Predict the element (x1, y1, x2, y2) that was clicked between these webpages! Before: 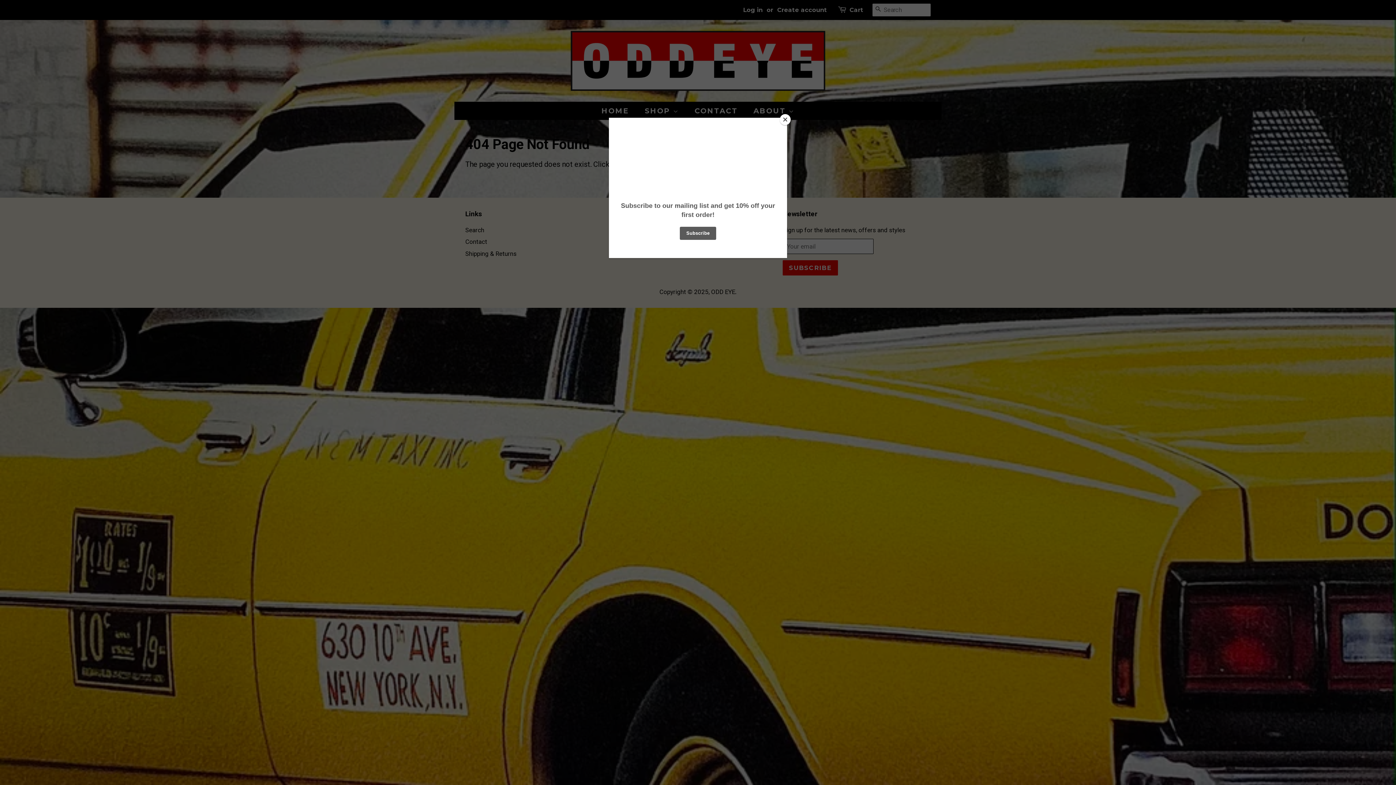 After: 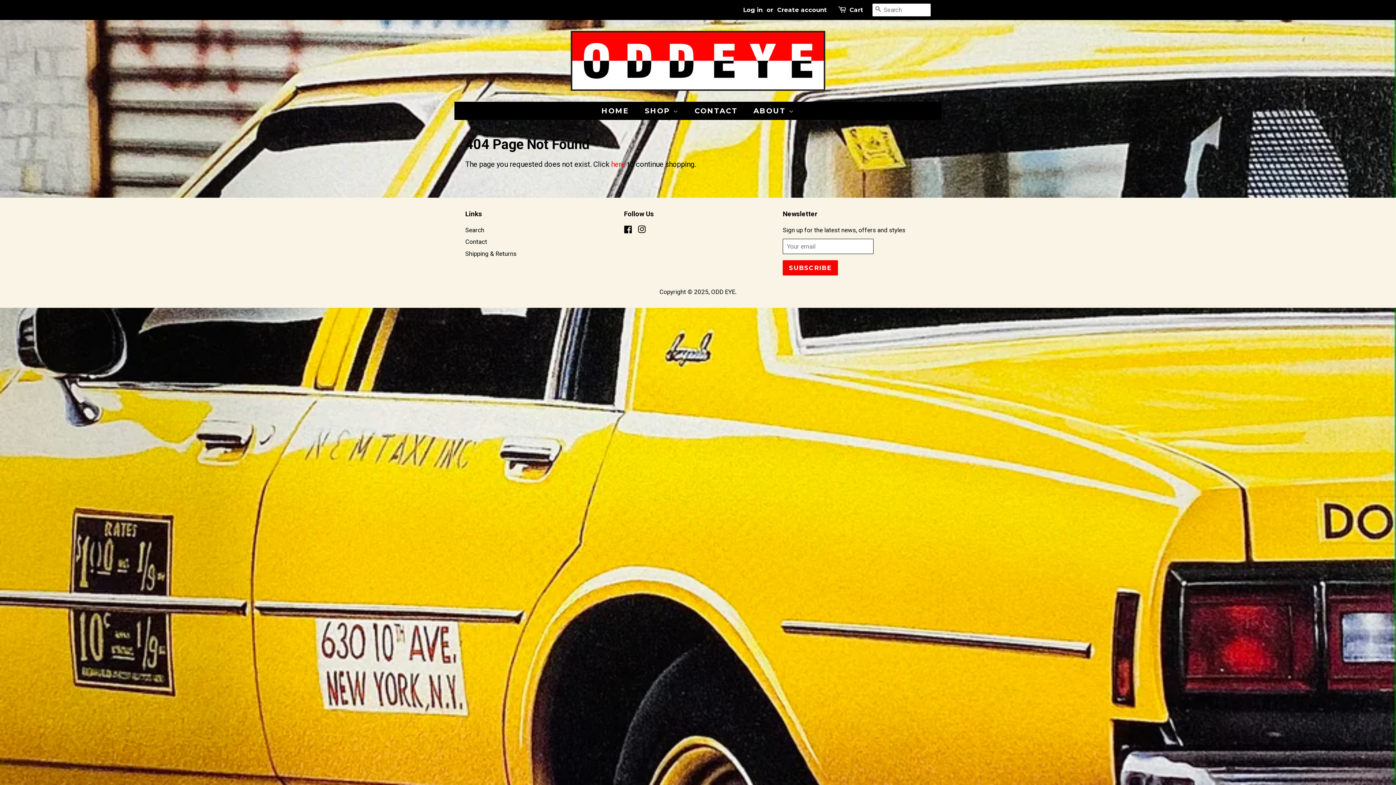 Action: bbox: (780, 114, 790, 125) label: Close